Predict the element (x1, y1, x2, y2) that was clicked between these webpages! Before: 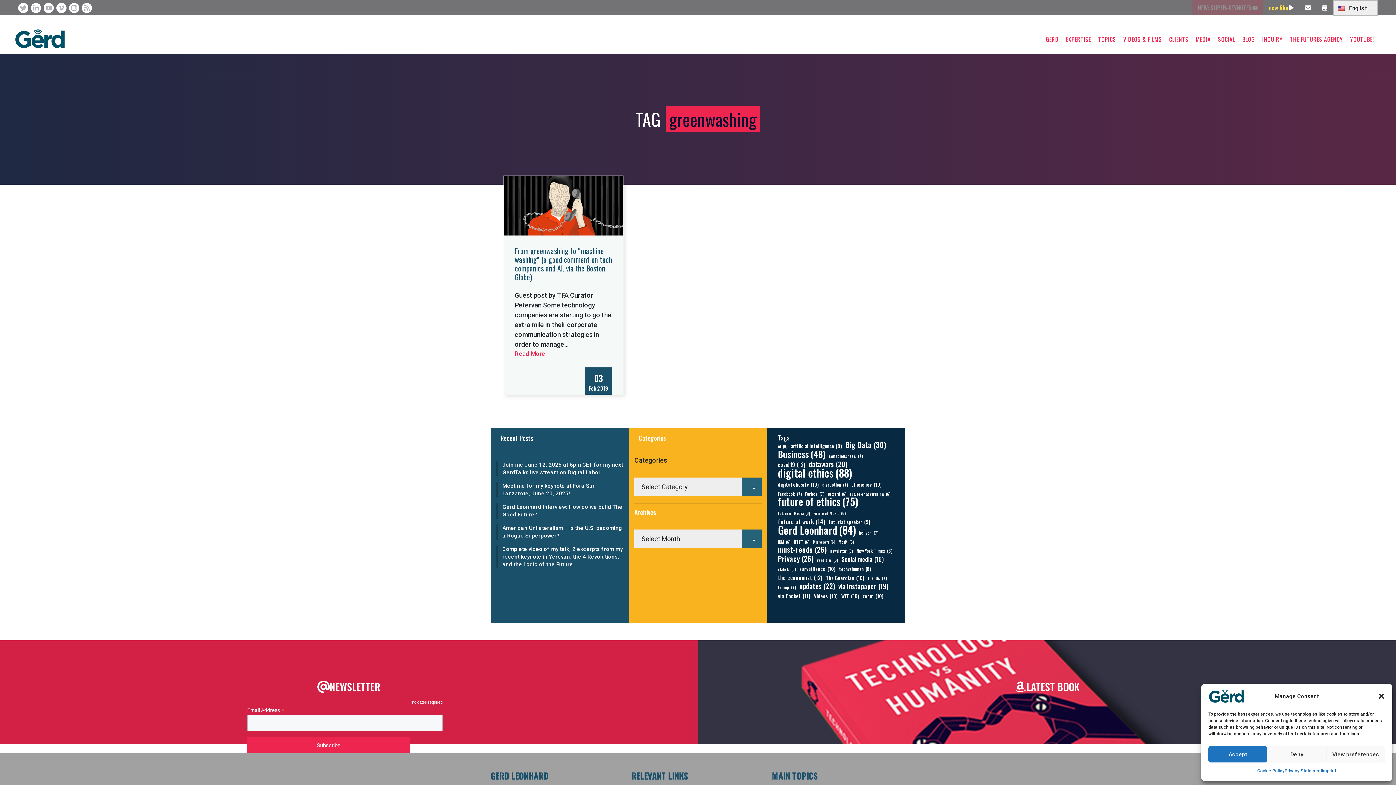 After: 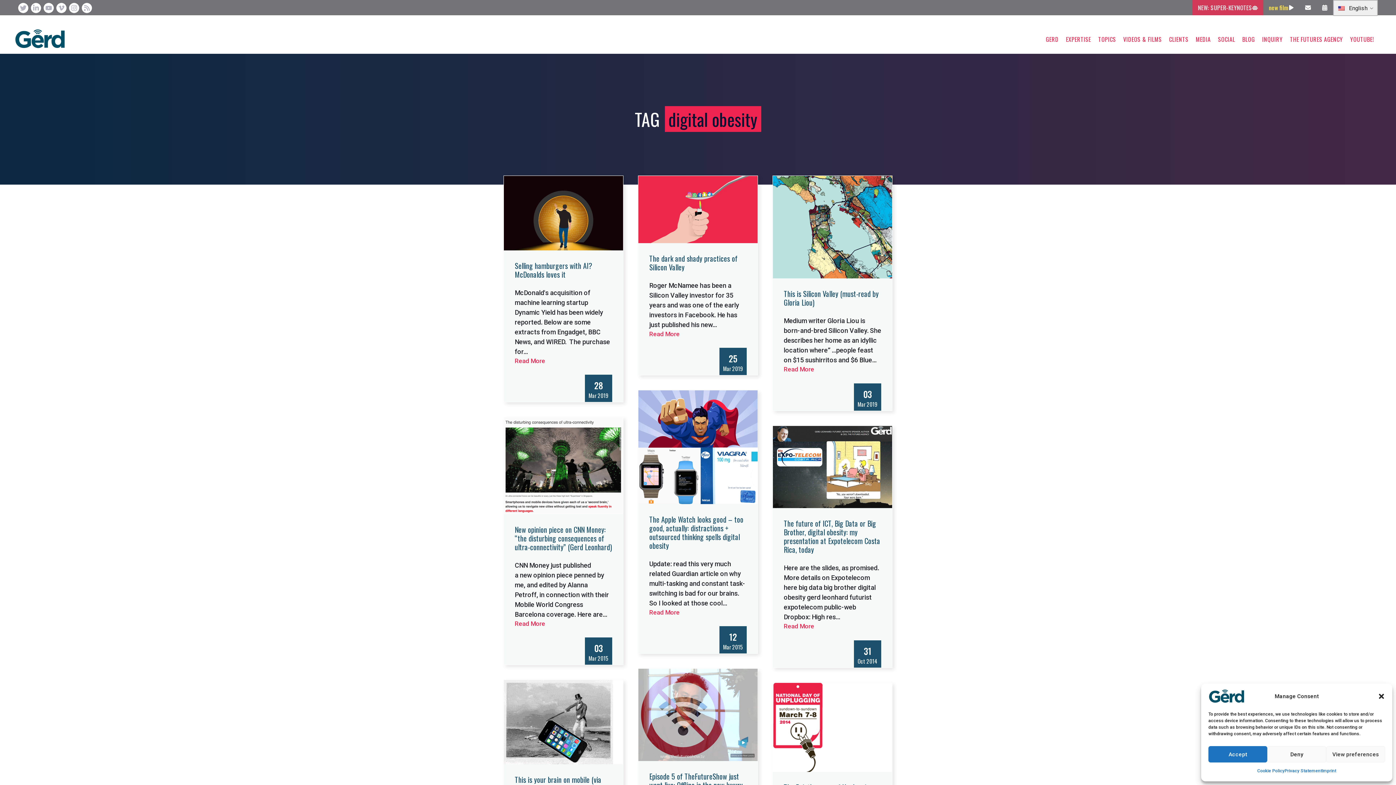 Action: bbox: (778, 481, 819, 487) label: digital obesity (10 items)